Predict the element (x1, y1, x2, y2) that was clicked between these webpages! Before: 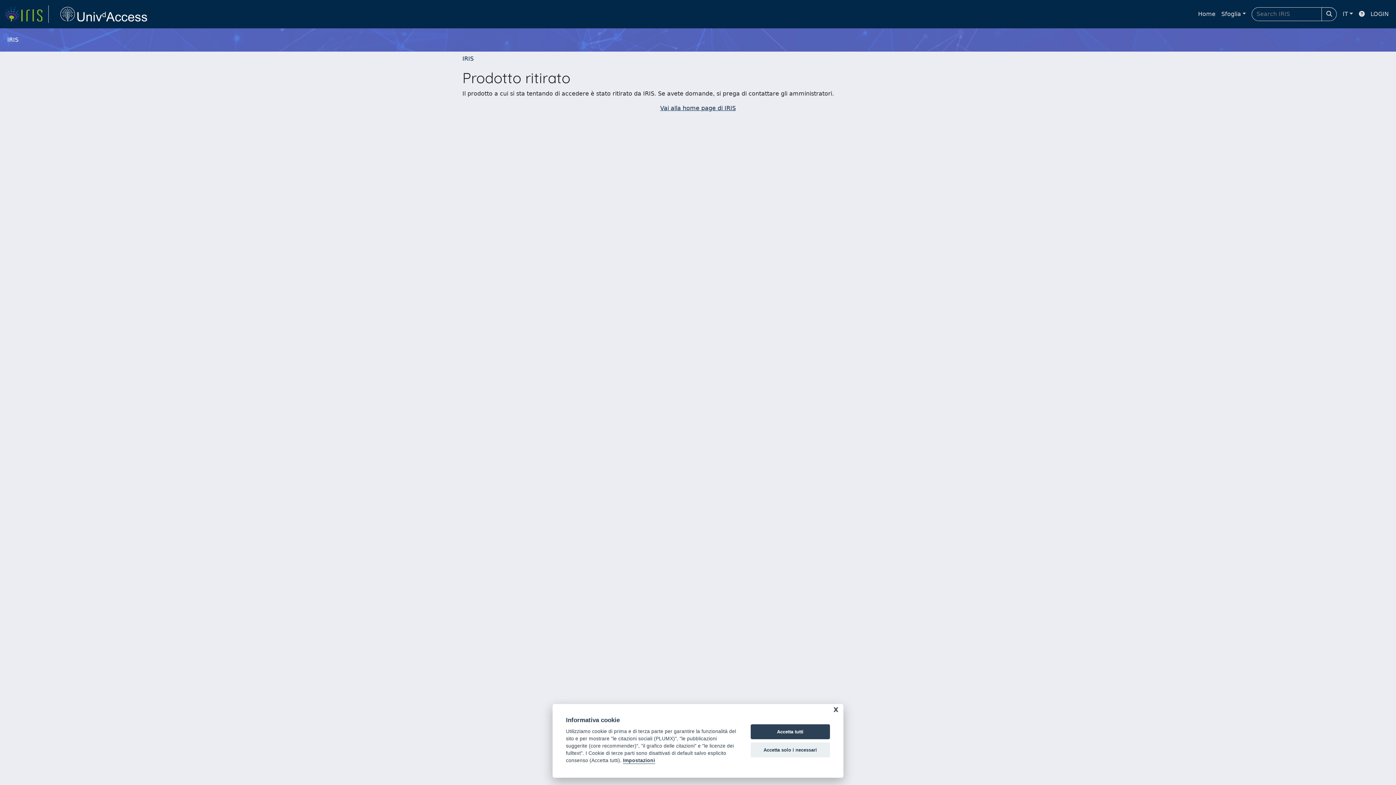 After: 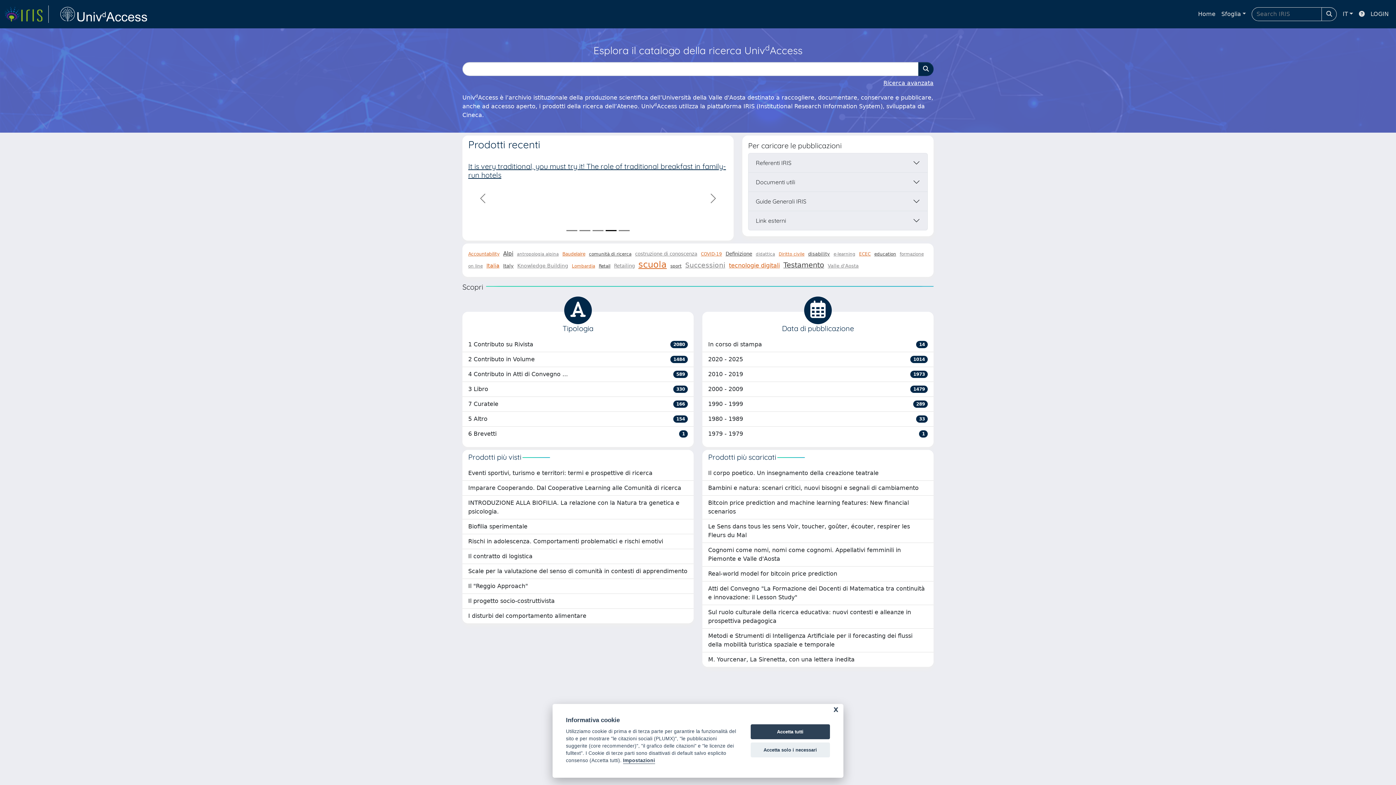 Action: label: Vai alla home page di IRIS bbox: (660, 104, 736, 111)